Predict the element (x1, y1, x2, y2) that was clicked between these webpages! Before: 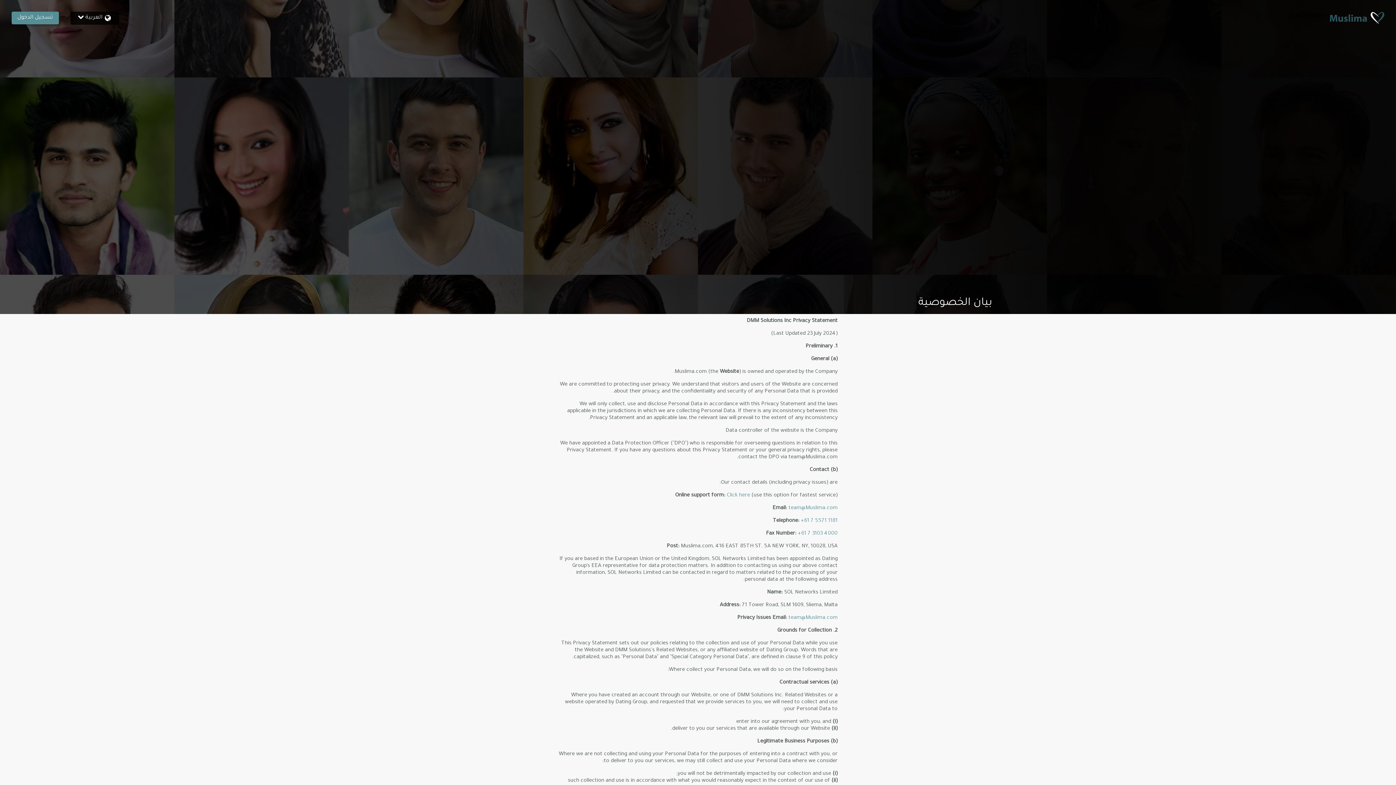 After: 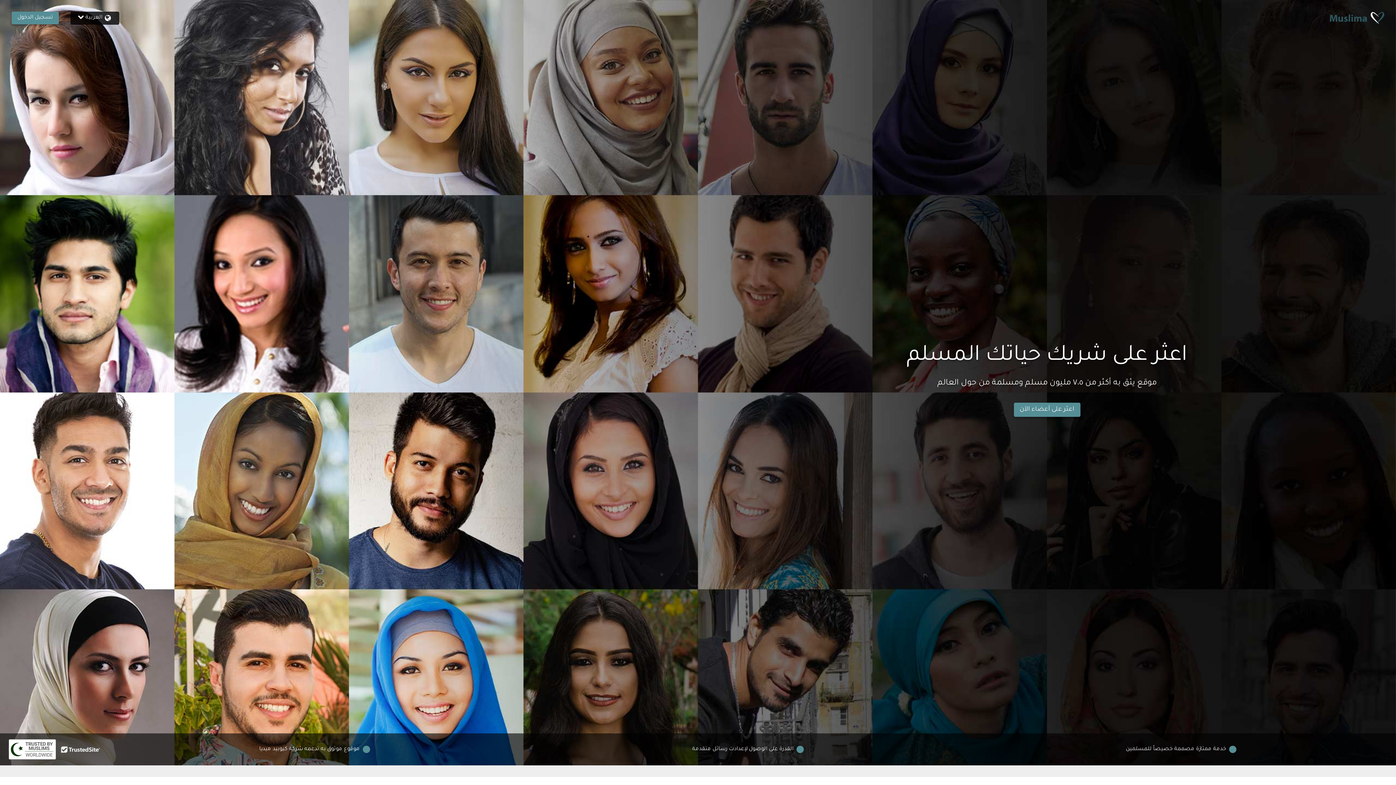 Action: bbox: (1326, 11, 1384, 24)